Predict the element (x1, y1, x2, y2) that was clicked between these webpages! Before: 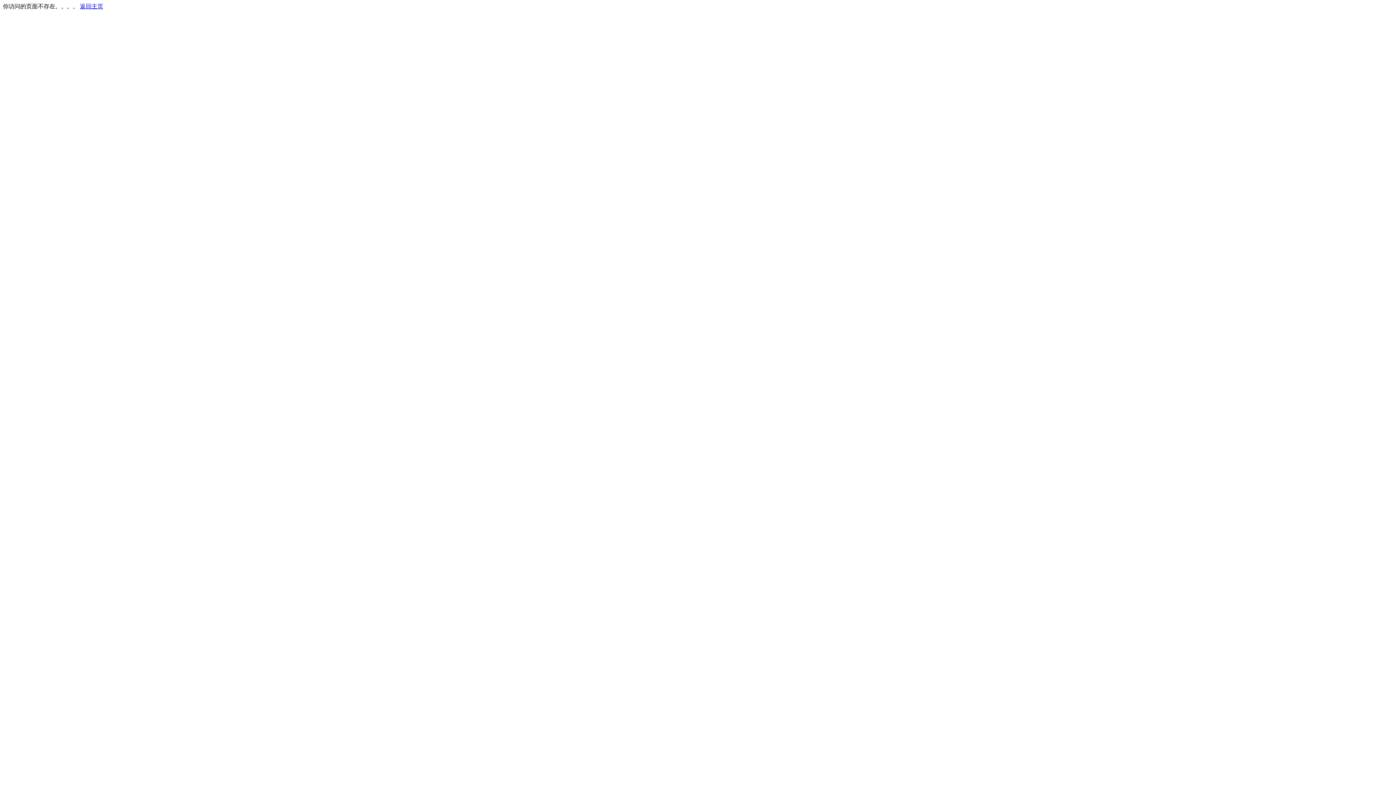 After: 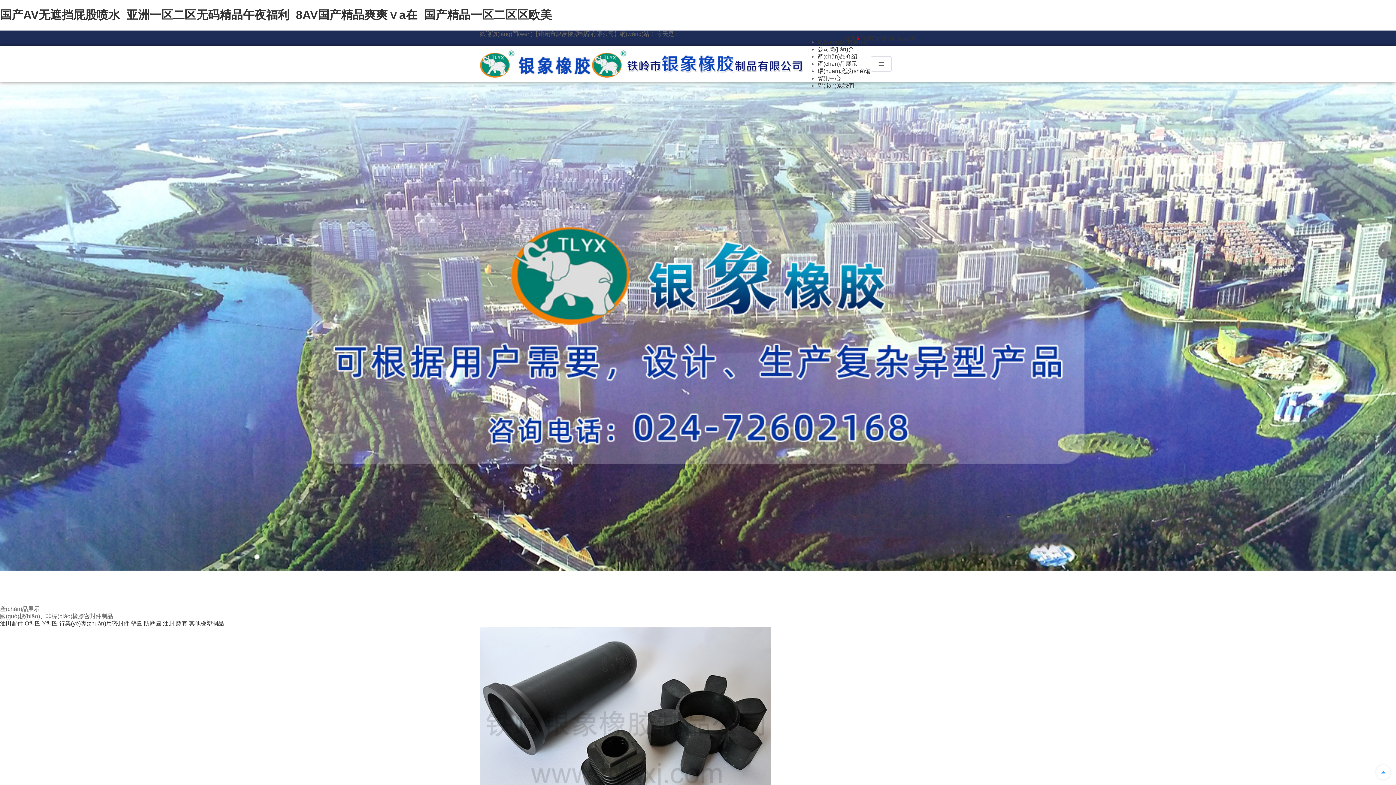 Action: label: 返回主页 bbox: (80, 3, 103, 9)